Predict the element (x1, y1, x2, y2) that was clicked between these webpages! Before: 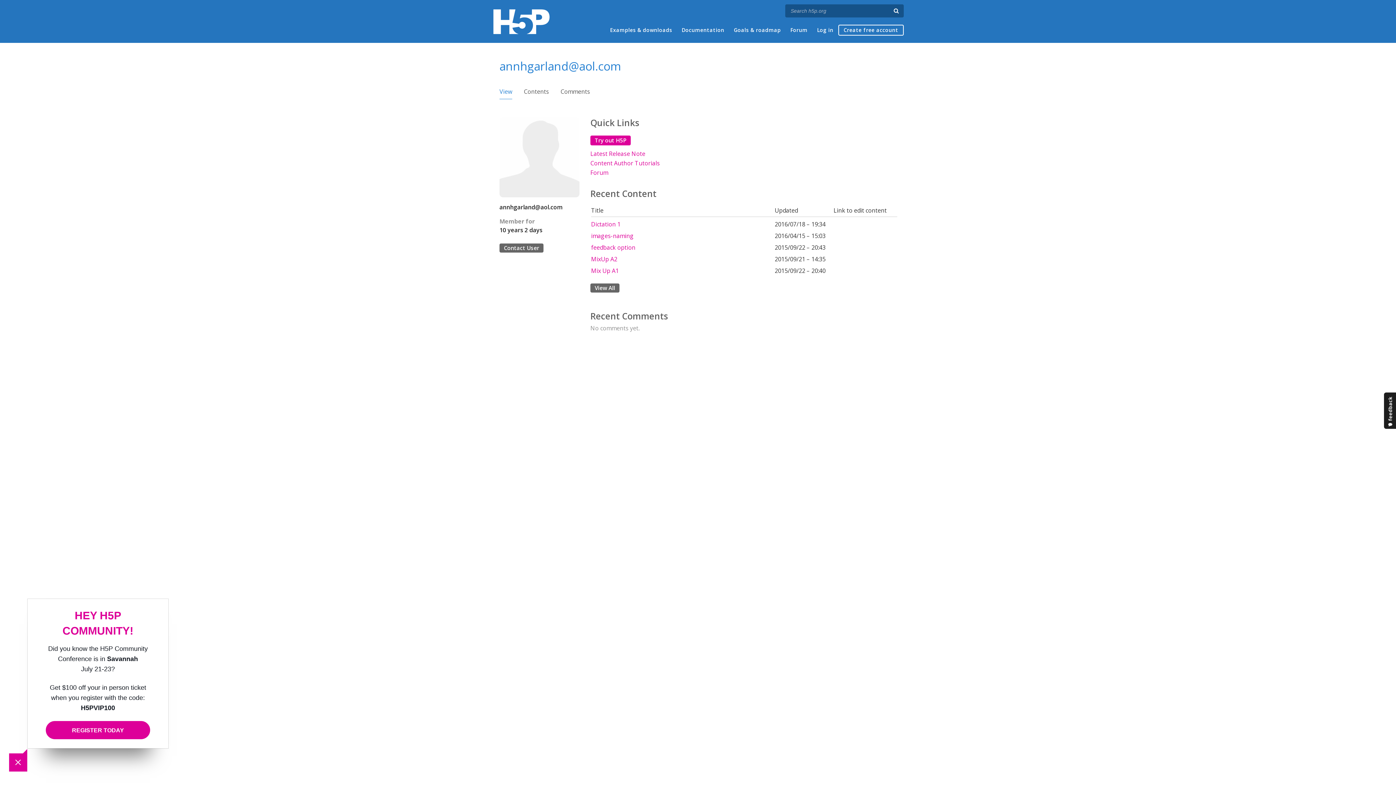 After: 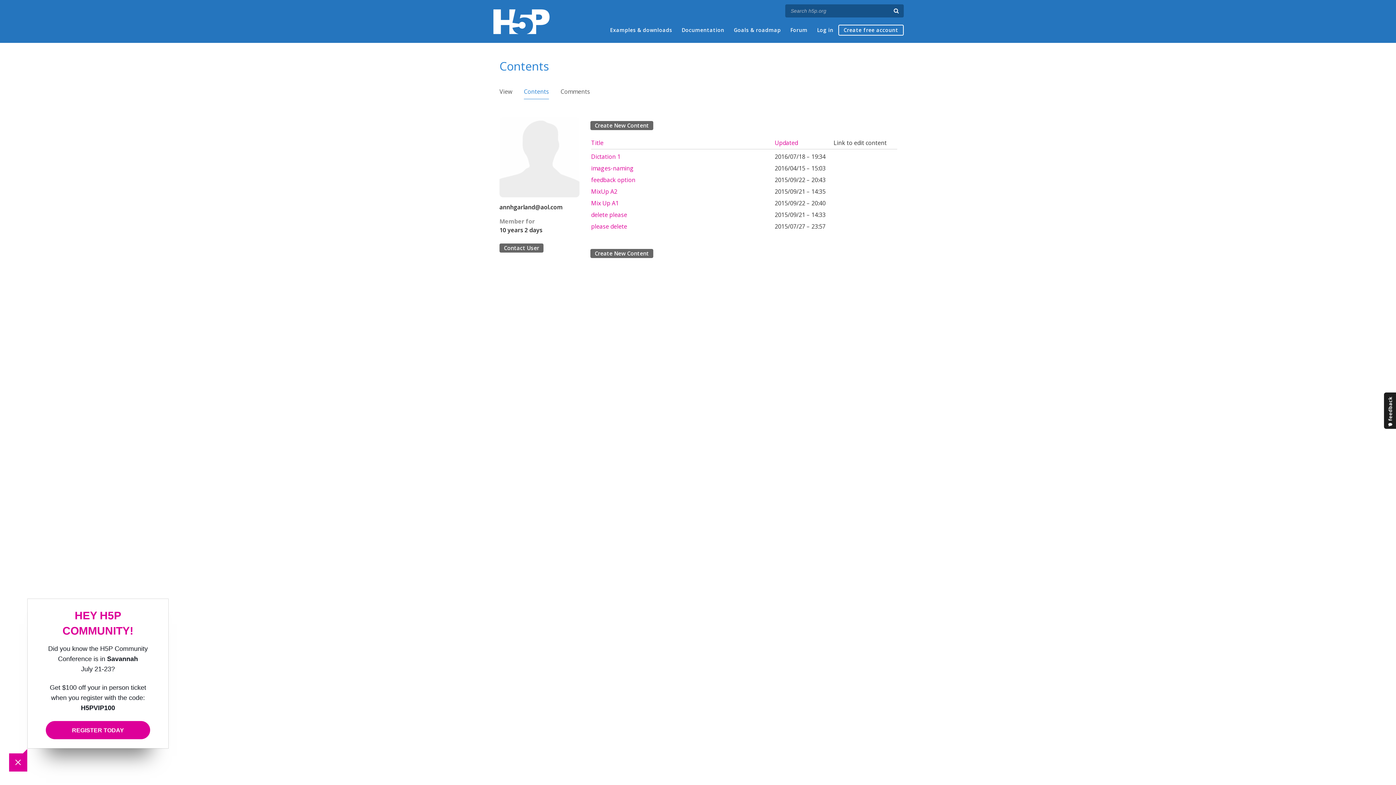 Action: bbox: (524, 87, 549, 98) label: Contents